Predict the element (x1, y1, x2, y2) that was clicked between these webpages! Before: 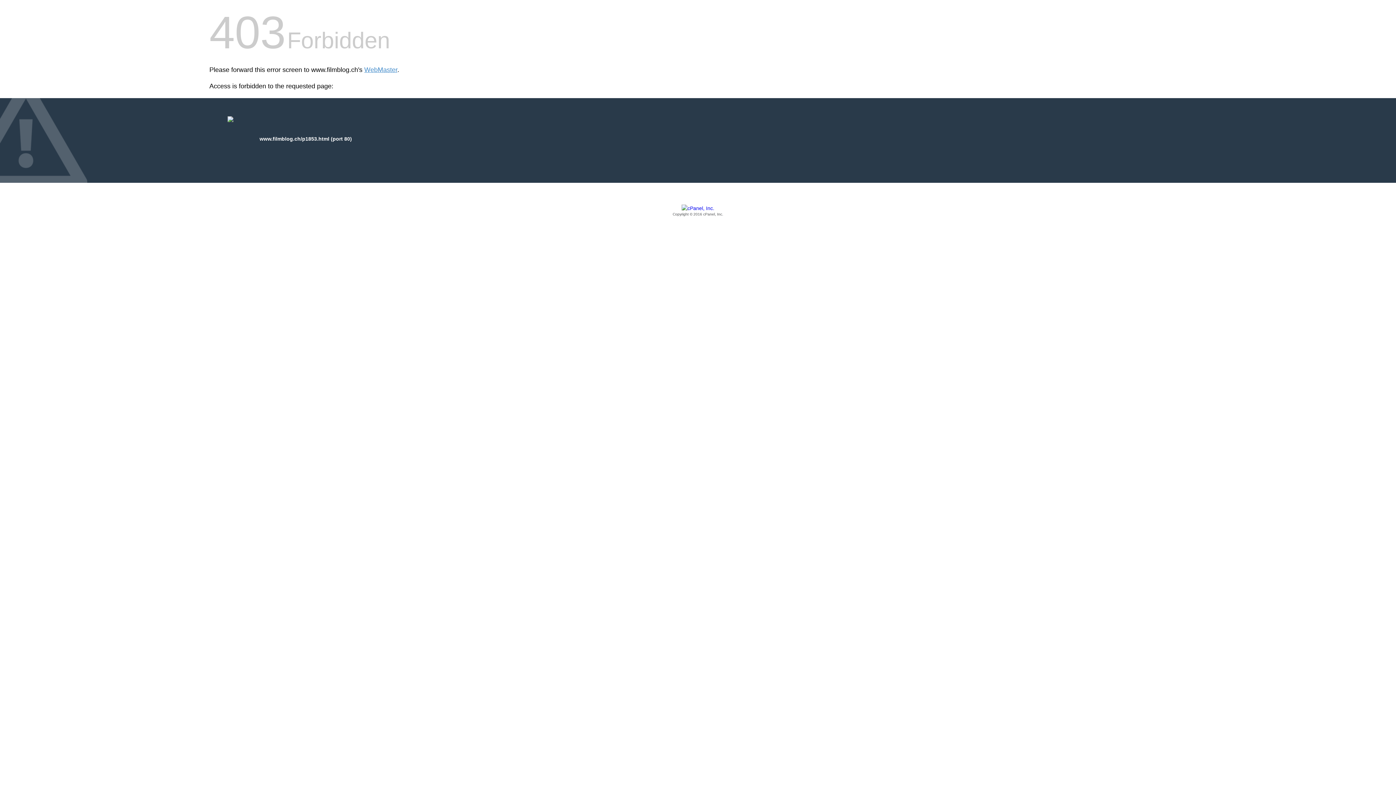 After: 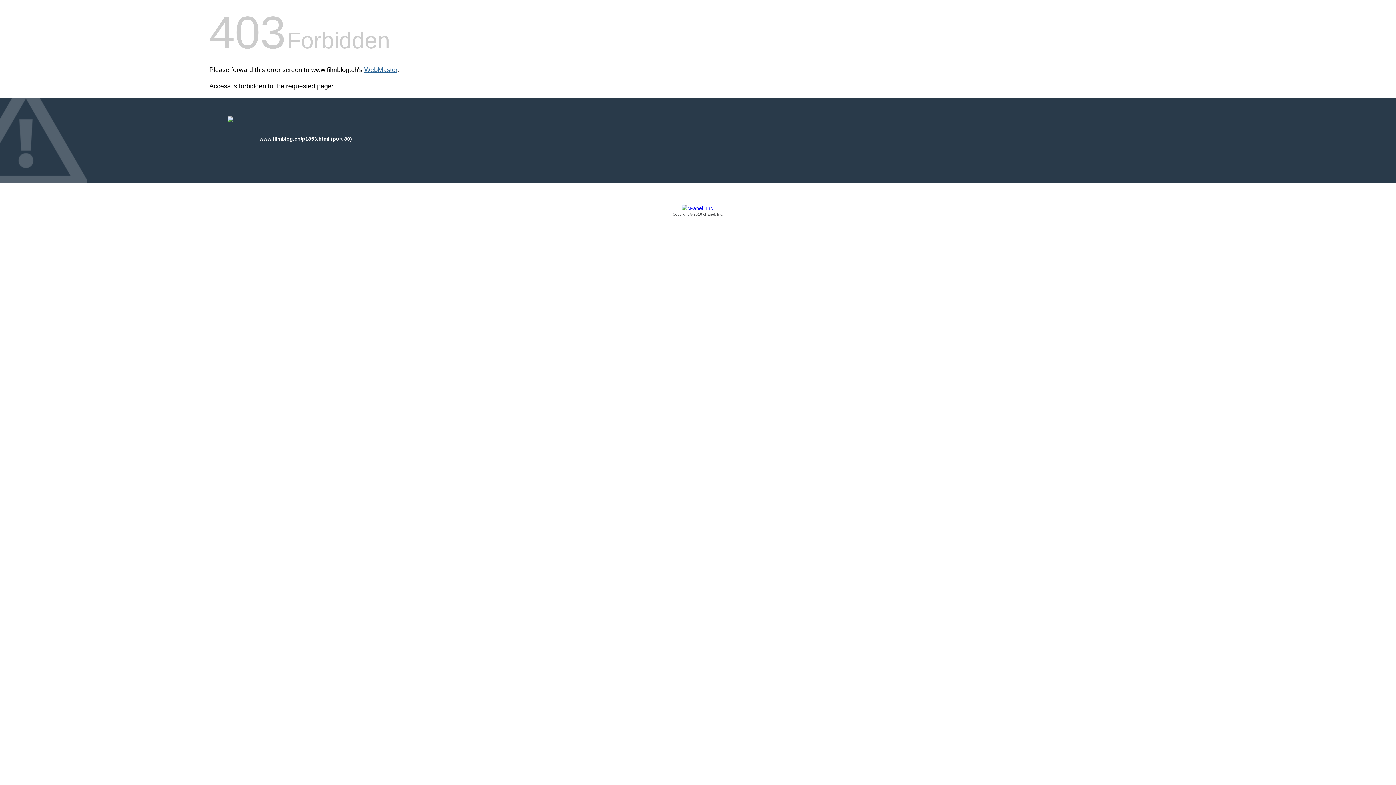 Action: label: WebMaster bbox: (364, 66, 397, 73)